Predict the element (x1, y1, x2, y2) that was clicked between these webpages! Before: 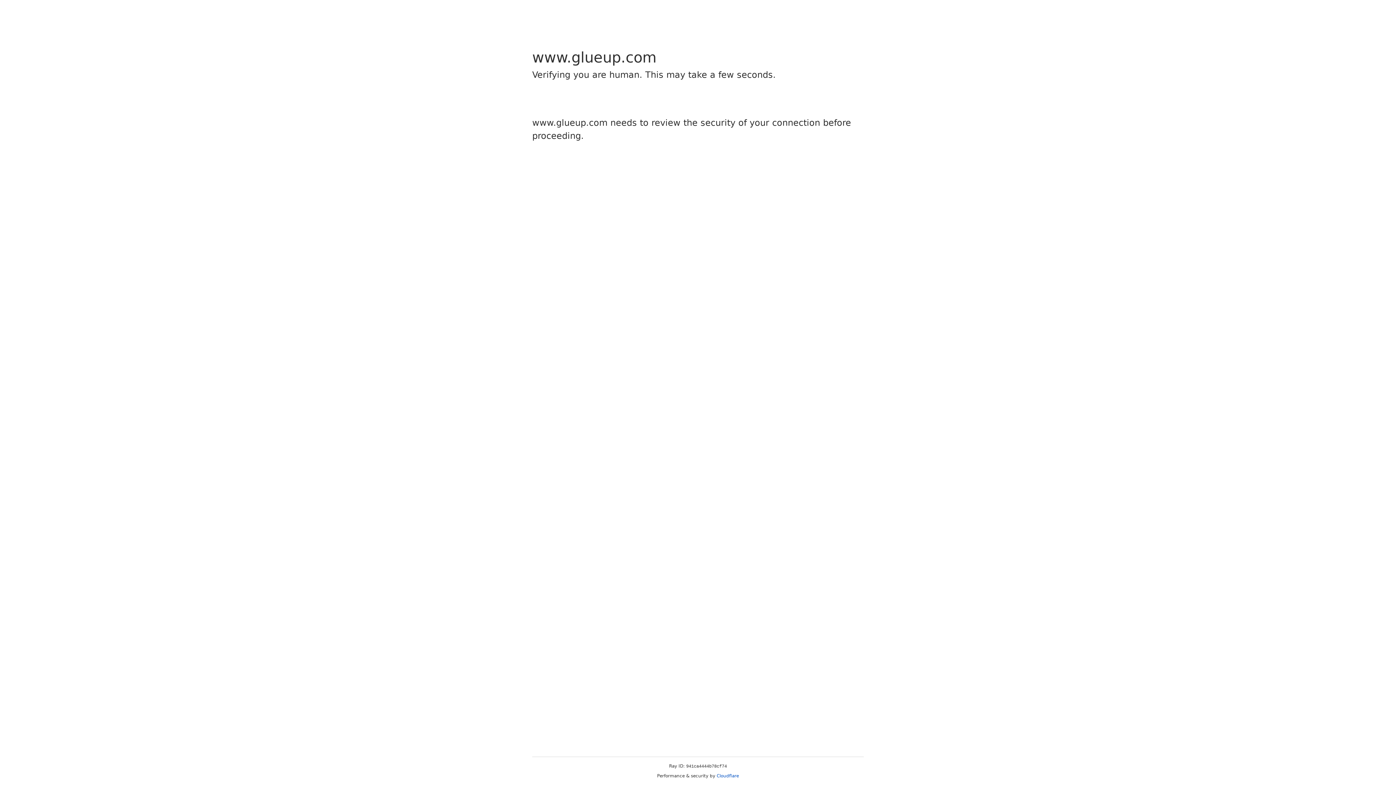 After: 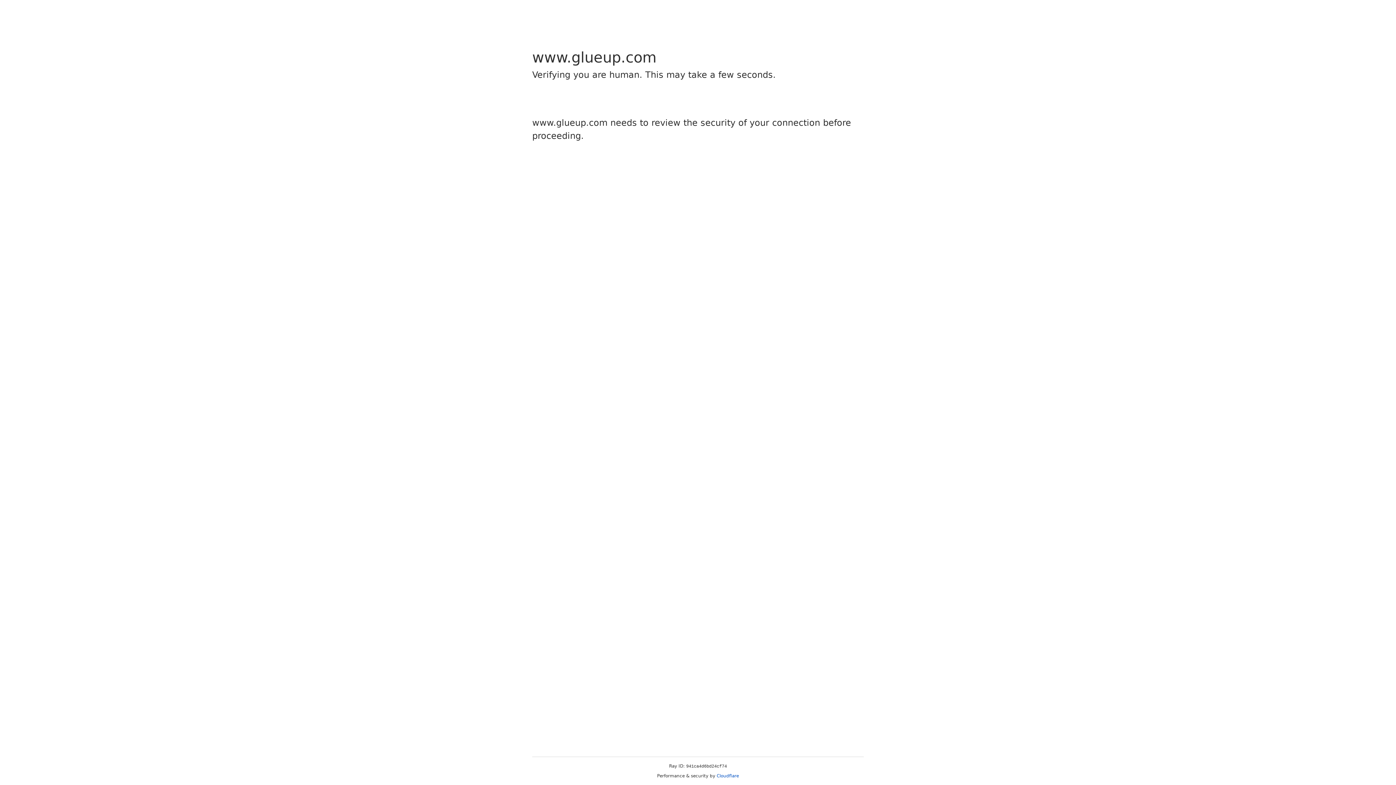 Action: bbox: (716, 773, 739, 778) label: Cloudflare